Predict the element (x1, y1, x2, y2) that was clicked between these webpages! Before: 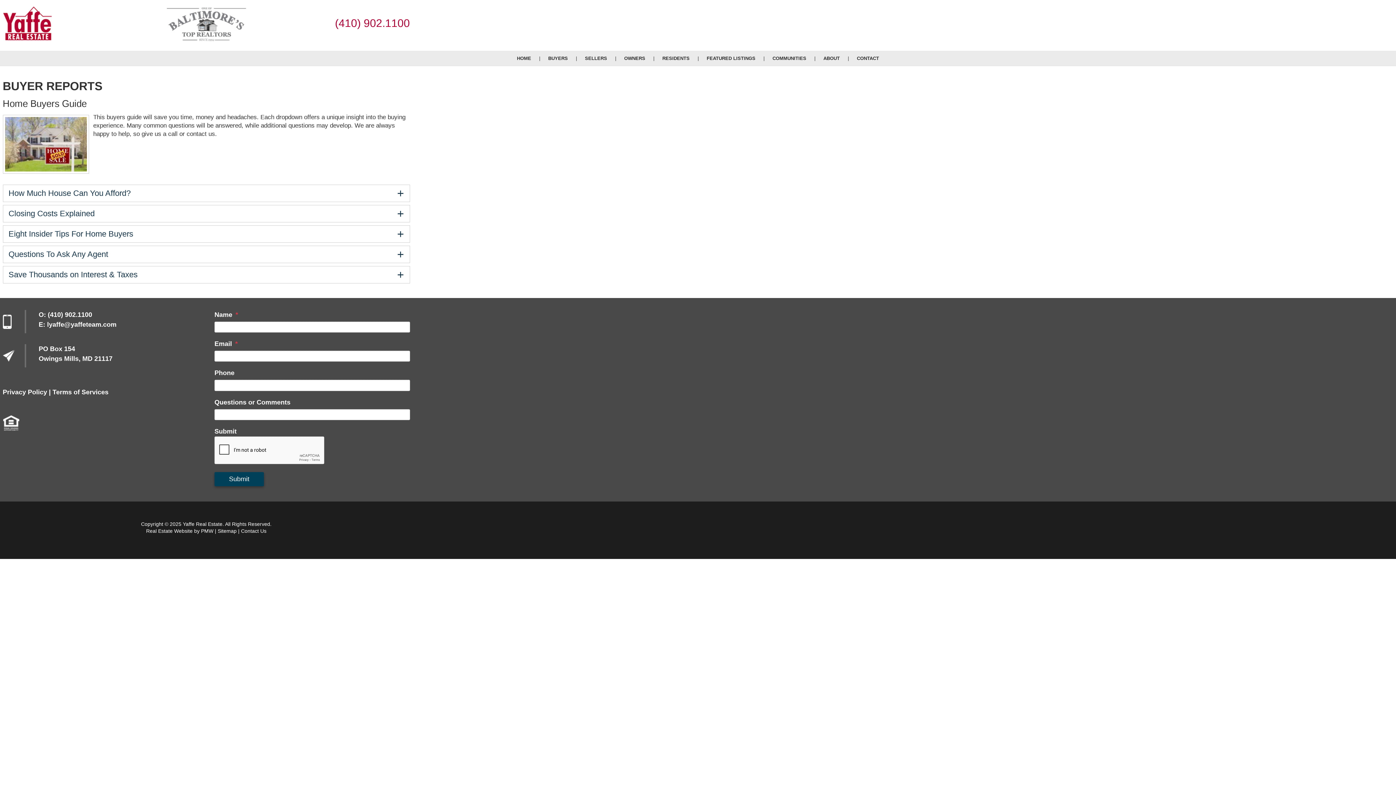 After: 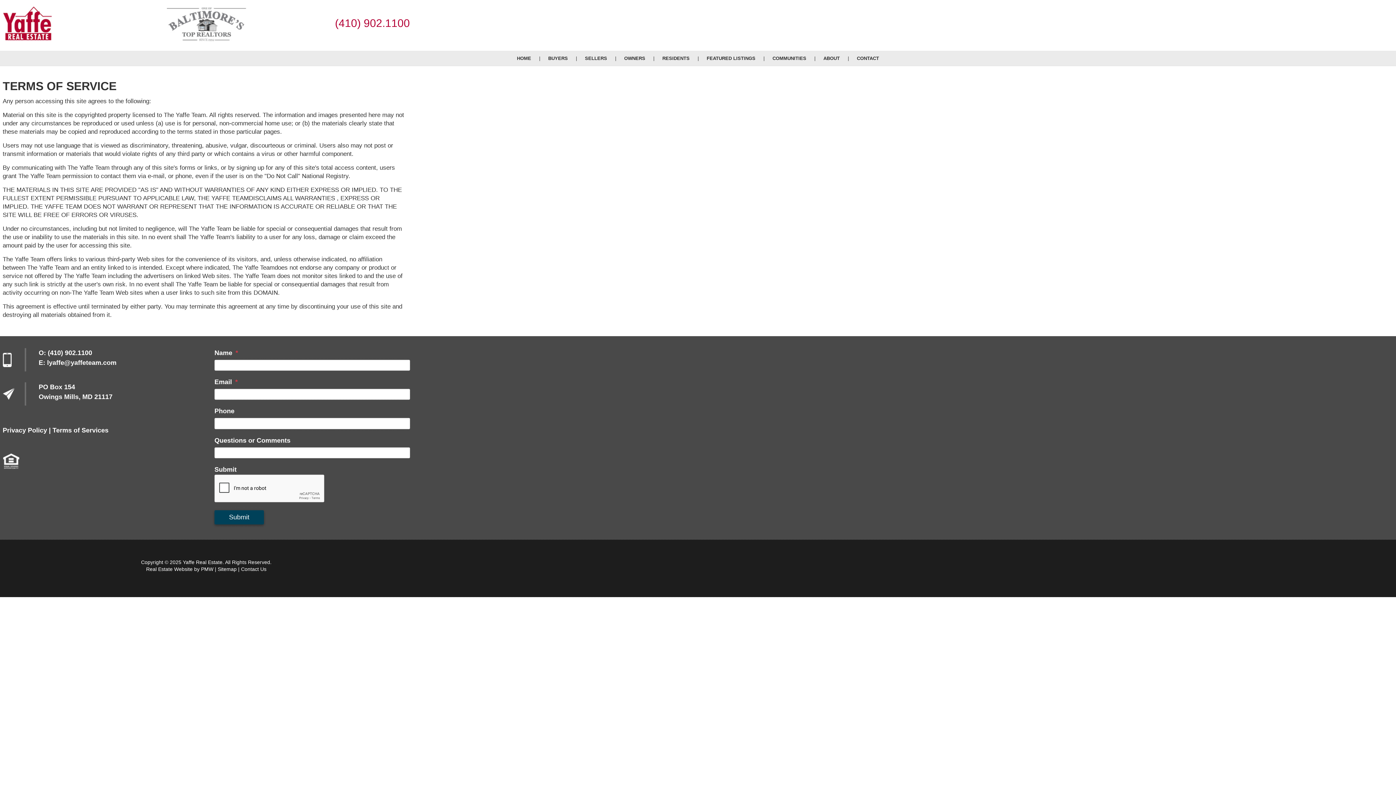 Action: bbox: (52, 388, 108, 395) label: Terms of Services